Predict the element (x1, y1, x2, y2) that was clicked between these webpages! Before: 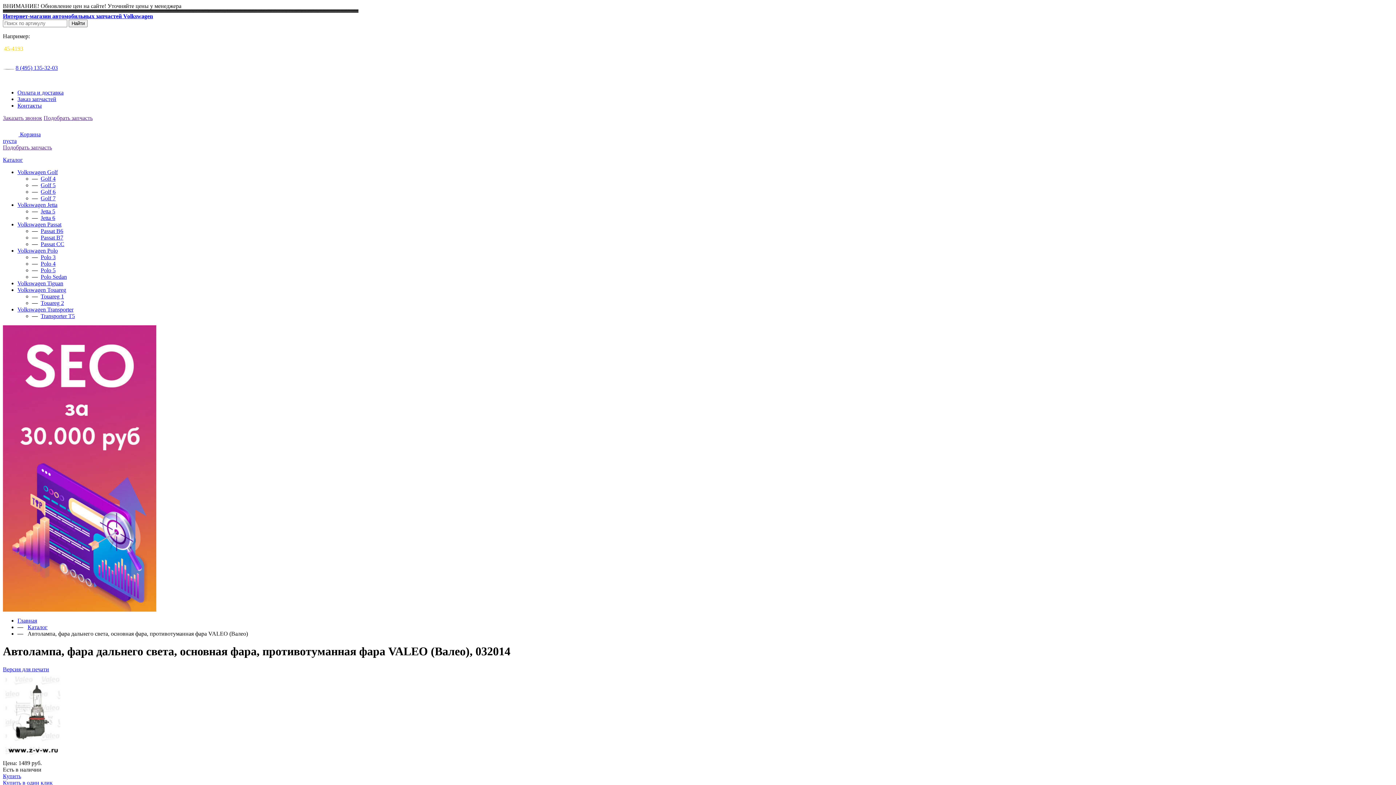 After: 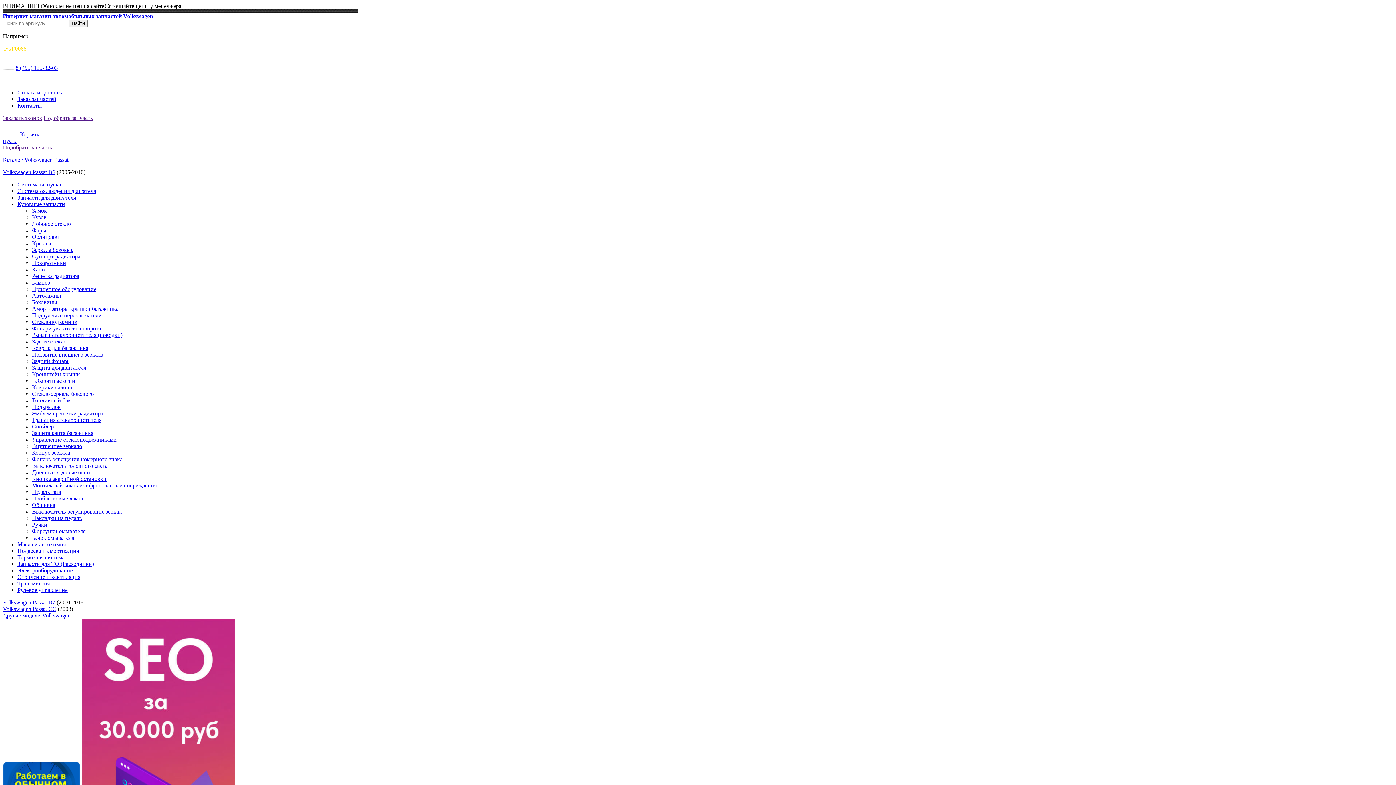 Action: bbox: (40, 228, 63, 234) label: Passat B6